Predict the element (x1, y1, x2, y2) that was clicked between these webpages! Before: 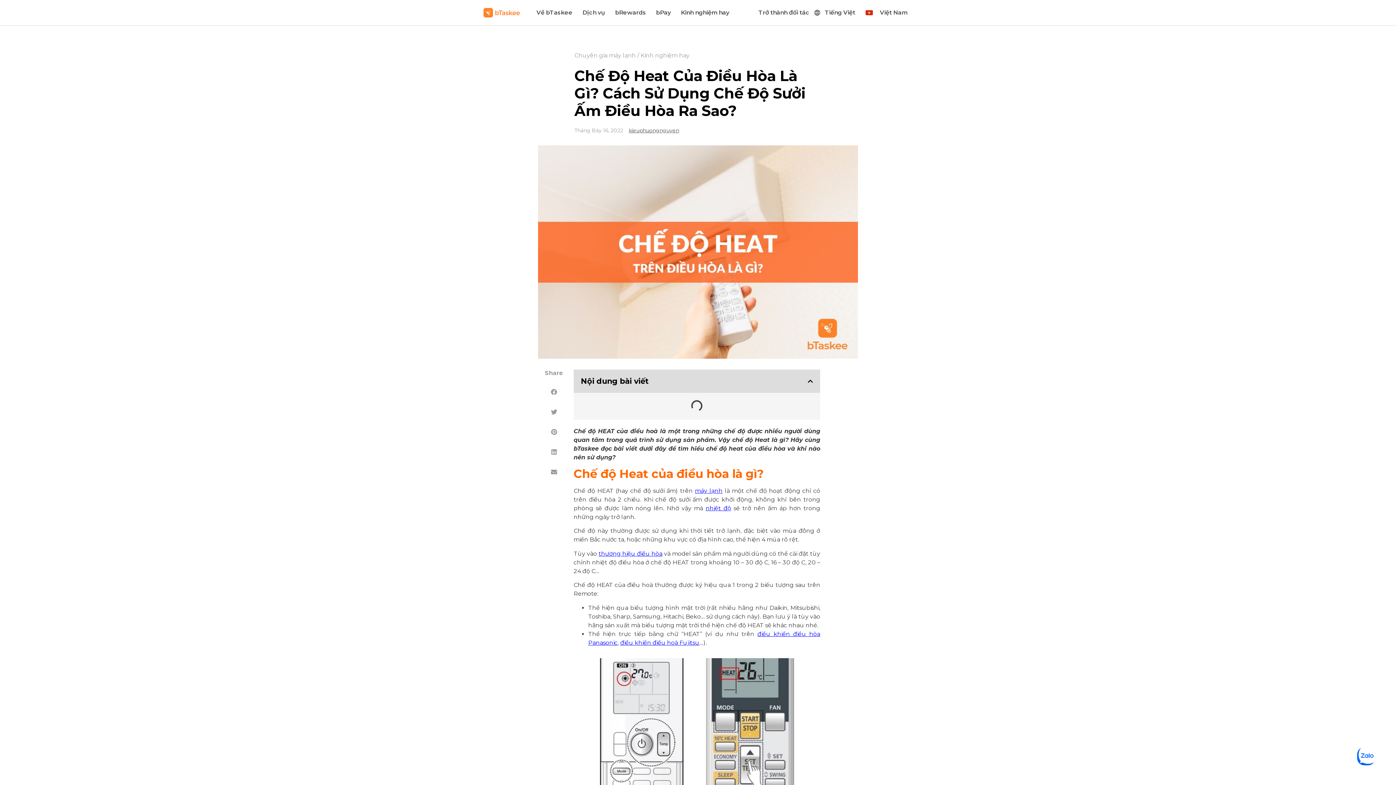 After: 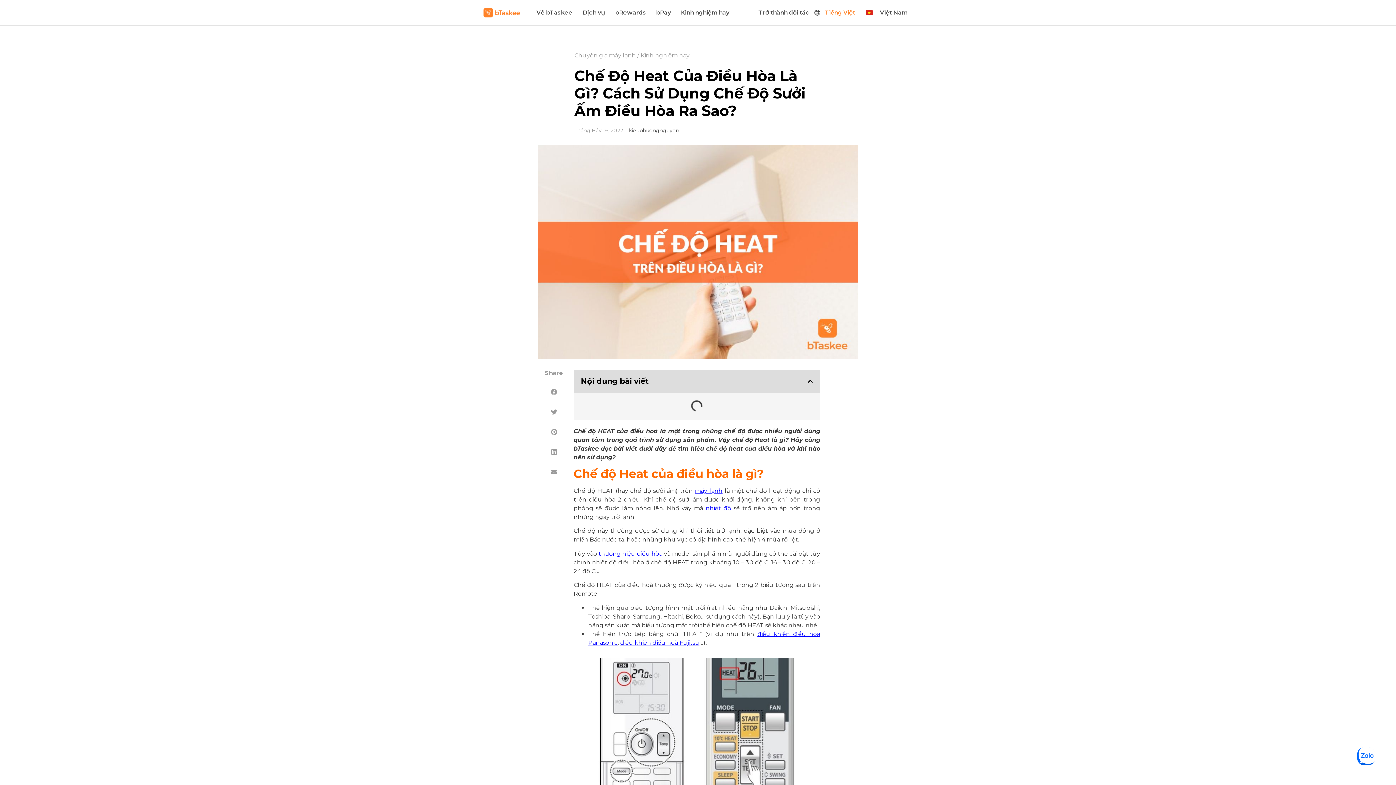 Action: label: Tiếng Việt bbox: (814, 3, 860, 21)